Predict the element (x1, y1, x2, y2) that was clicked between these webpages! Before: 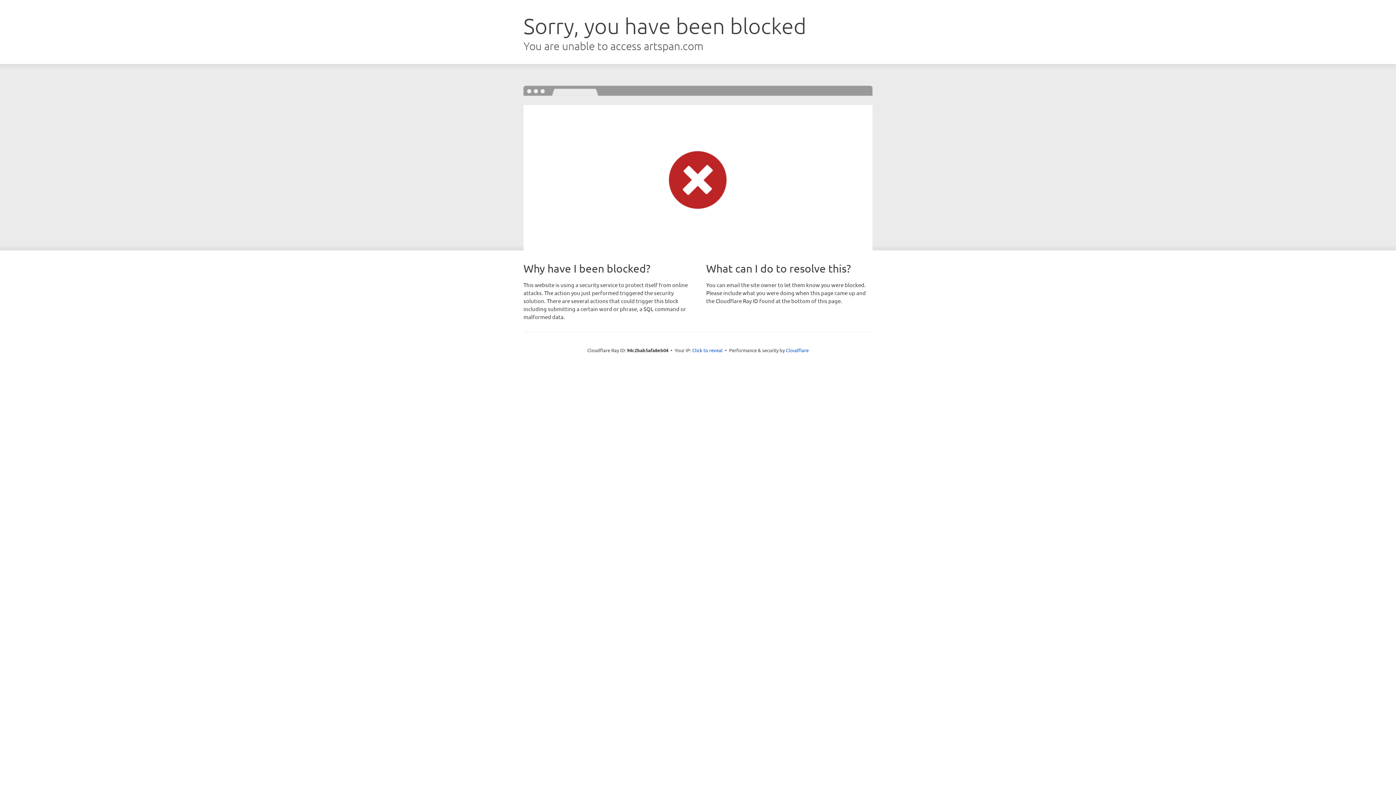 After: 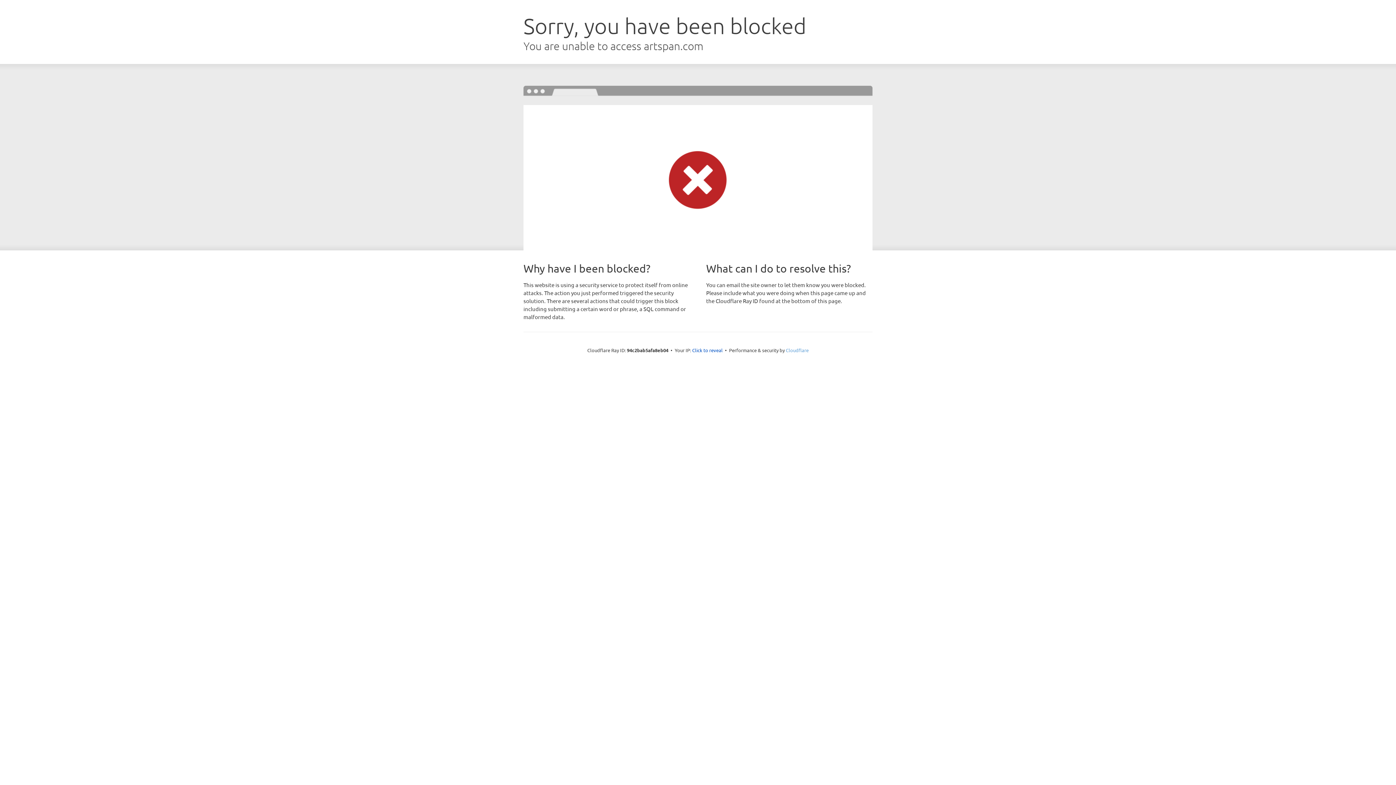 Action: label: Cloudflare bbox: (786, 347, 808, 353)